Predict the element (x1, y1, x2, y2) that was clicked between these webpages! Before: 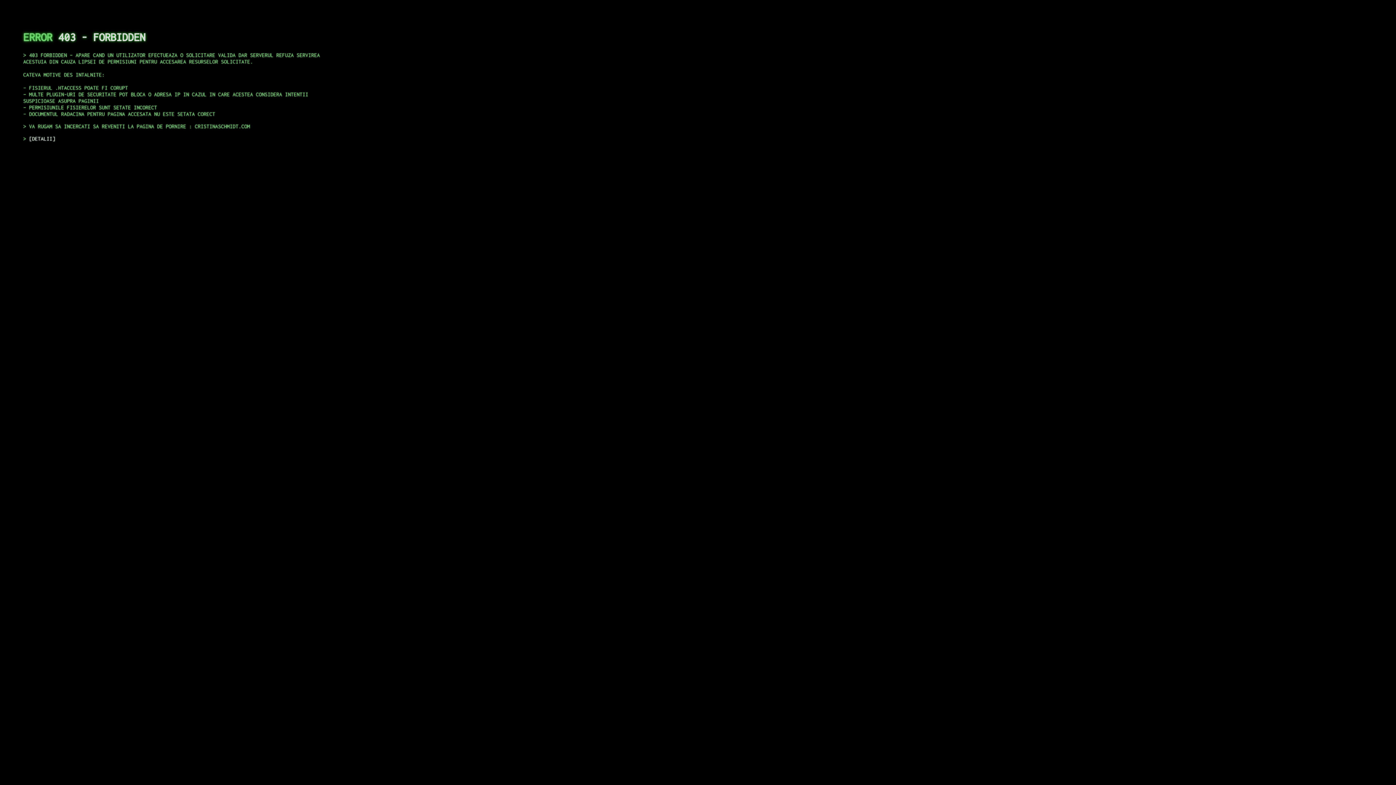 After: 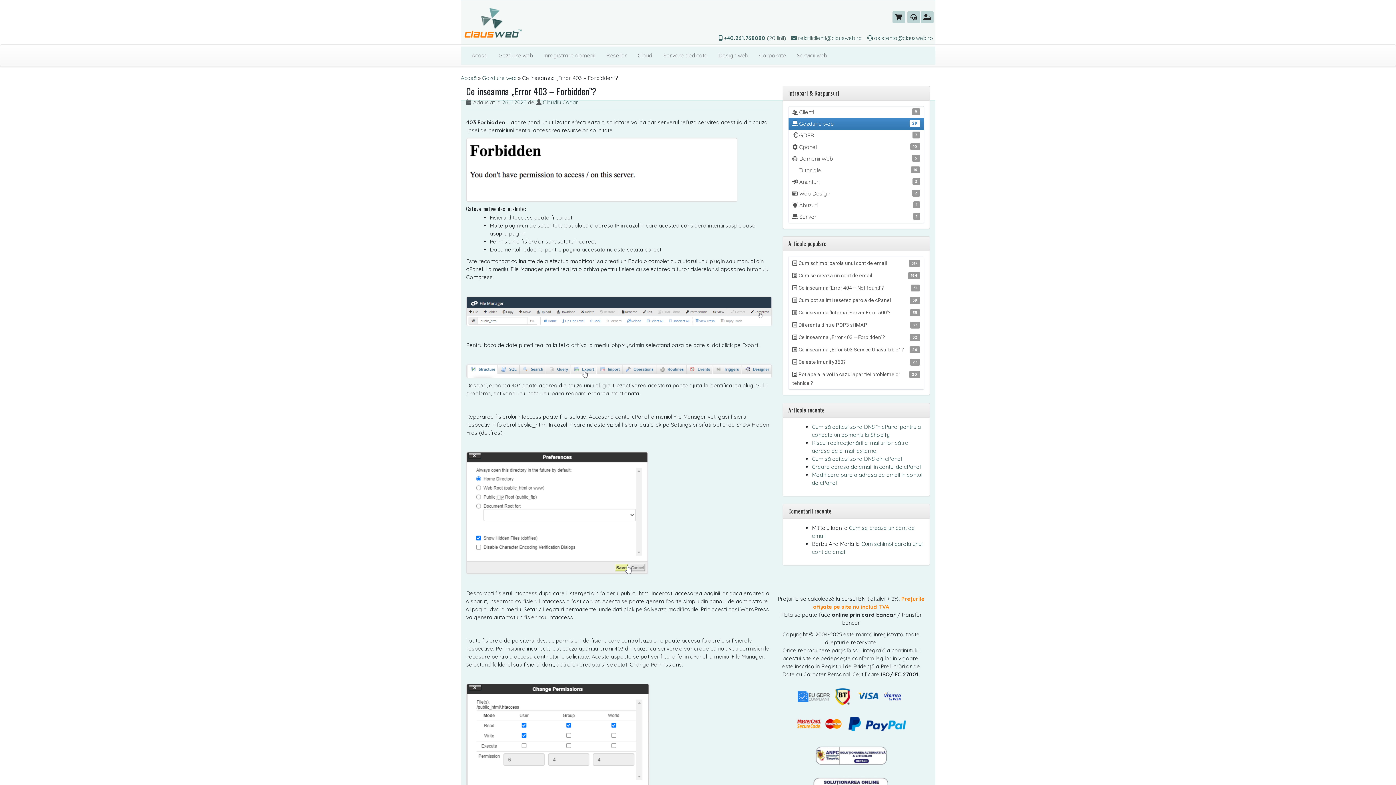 Action: label: DETALII bbox: (29, 135, 55, 141)